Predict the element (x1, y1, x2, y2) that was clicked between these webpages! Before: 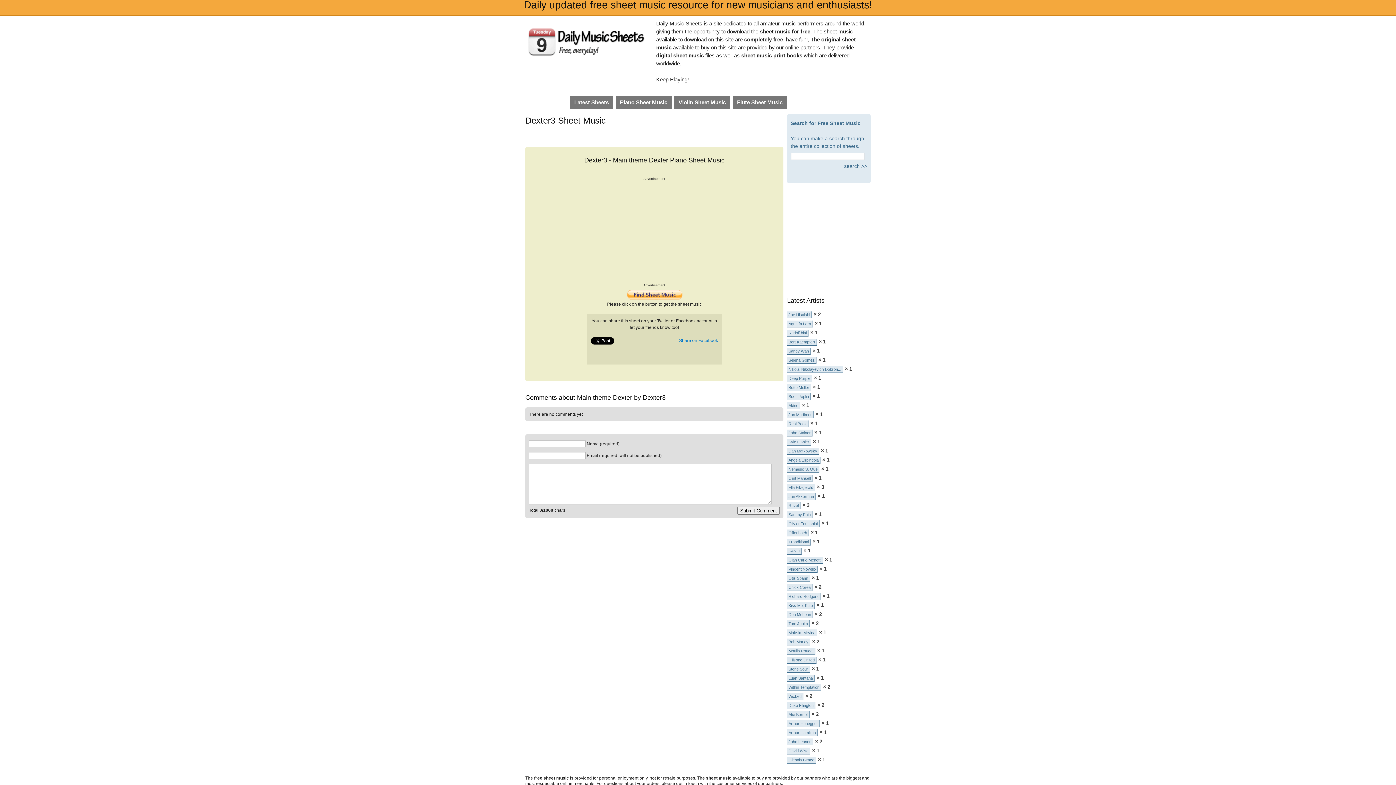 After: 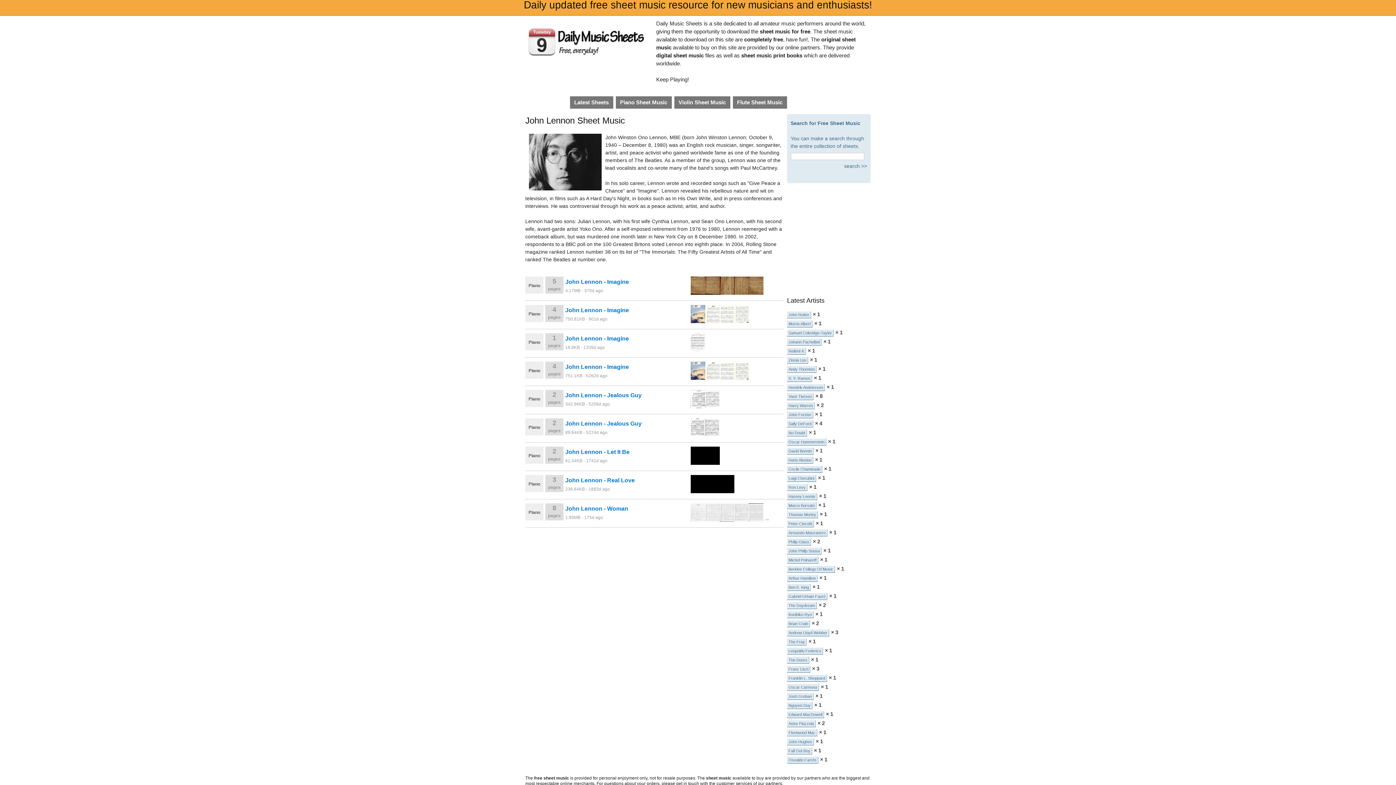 Action: bbox: (787, 739, 813, 745) label: John Lennon